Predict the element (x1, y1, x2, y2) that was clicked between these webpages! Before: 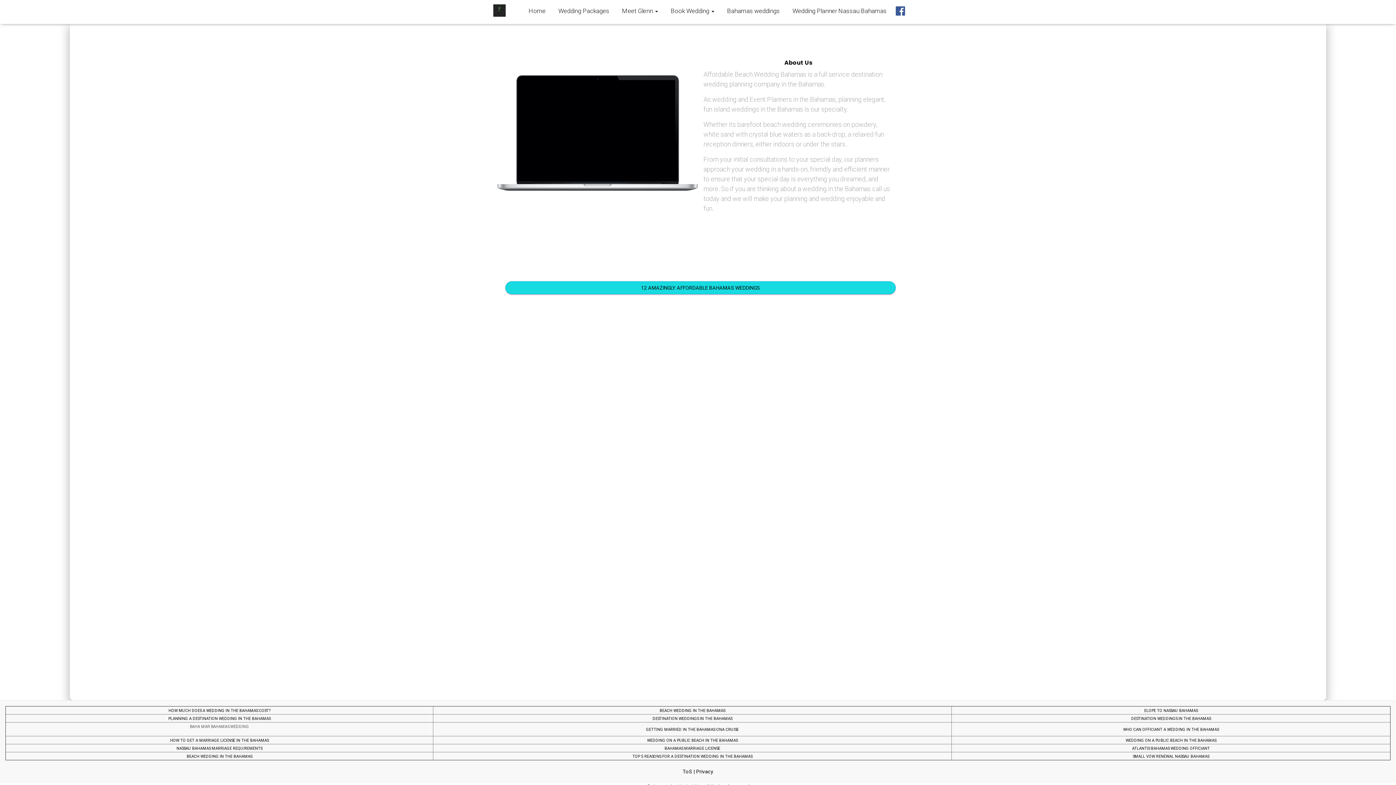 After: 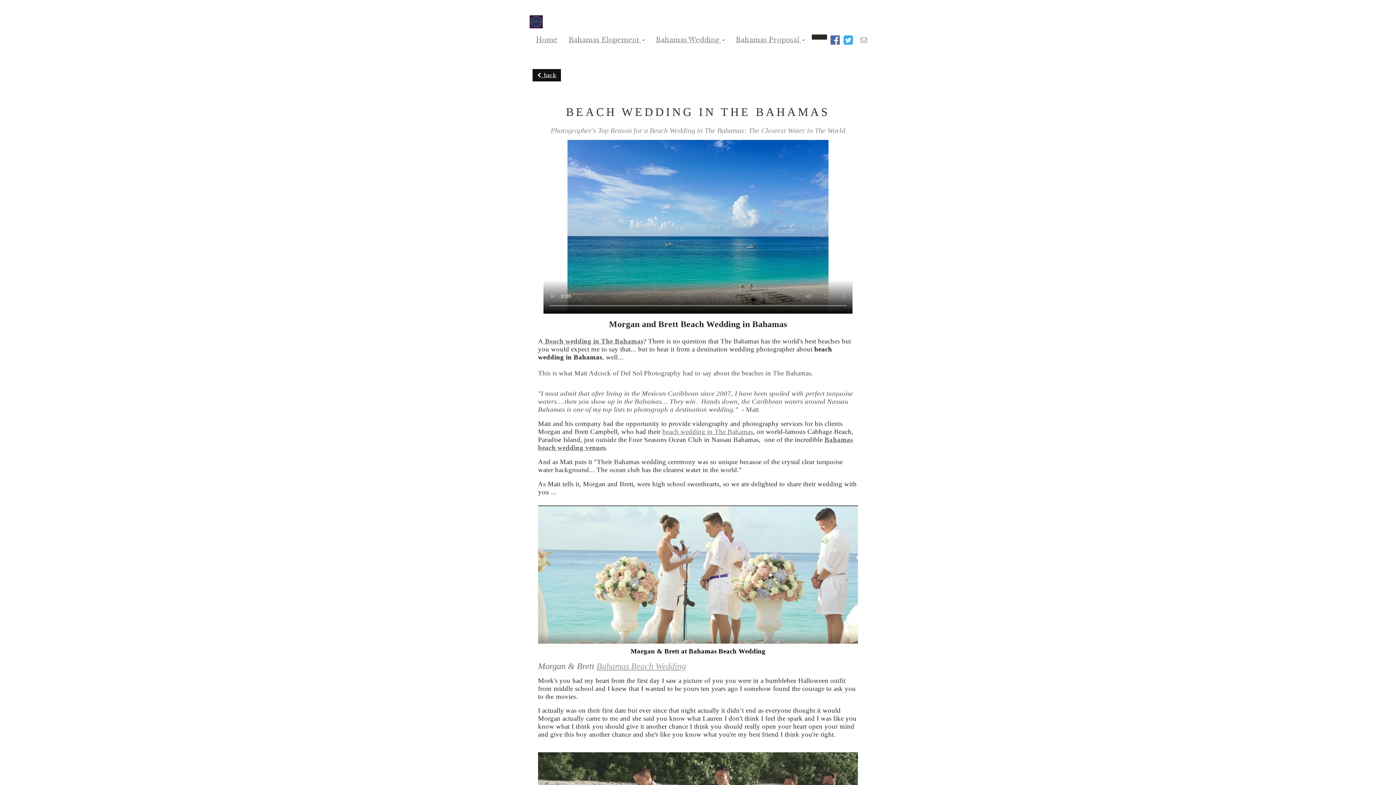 Action: bbox: (659, 708, 725, 713) label: BEACH WEDDING IN THE BAHAMAS